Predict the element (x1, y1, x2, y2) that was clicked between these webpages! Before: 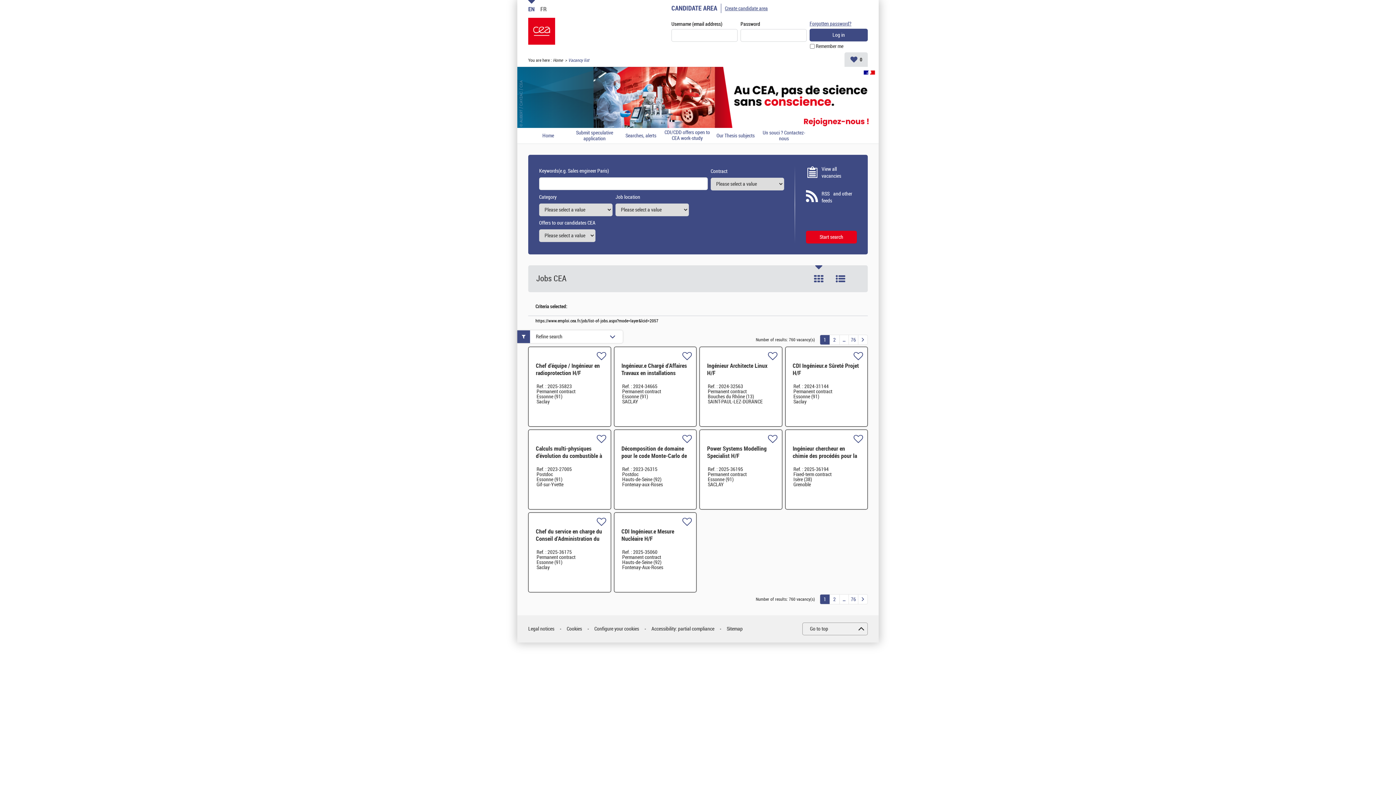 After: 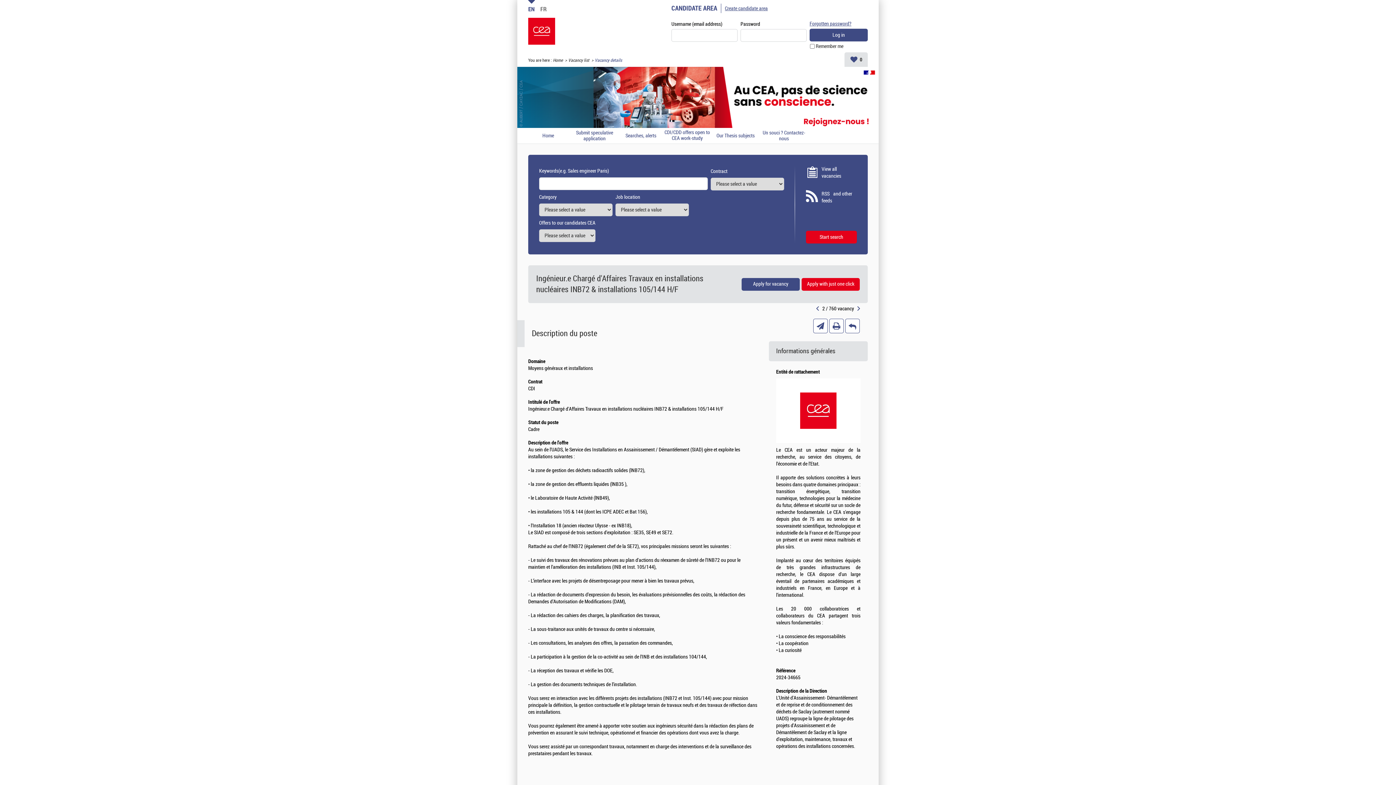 Action: label: Ingénieur.e Chargé d'Affaires Travaux en installations nucléaires INB72 & installations 105/144 H/F bbox: (621, 362, 687, 391)